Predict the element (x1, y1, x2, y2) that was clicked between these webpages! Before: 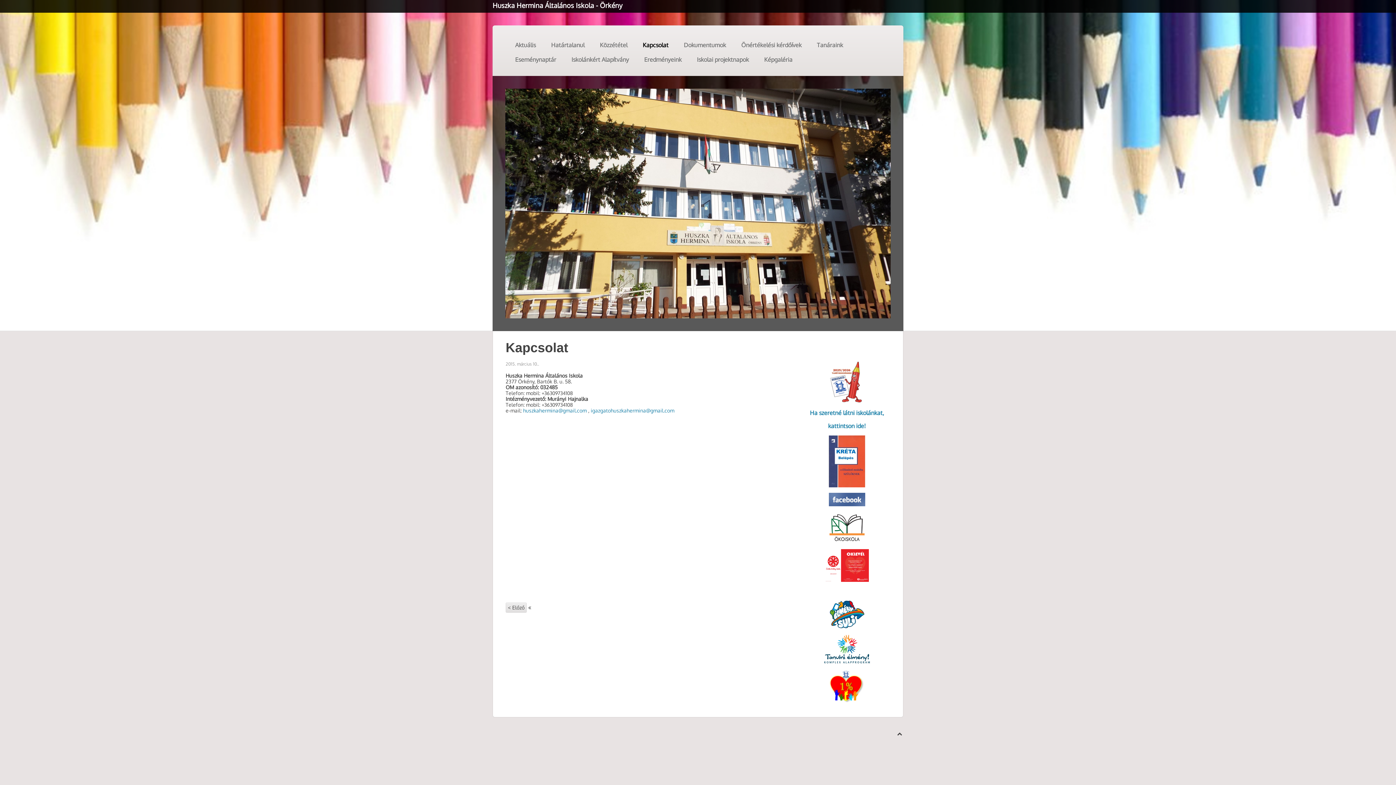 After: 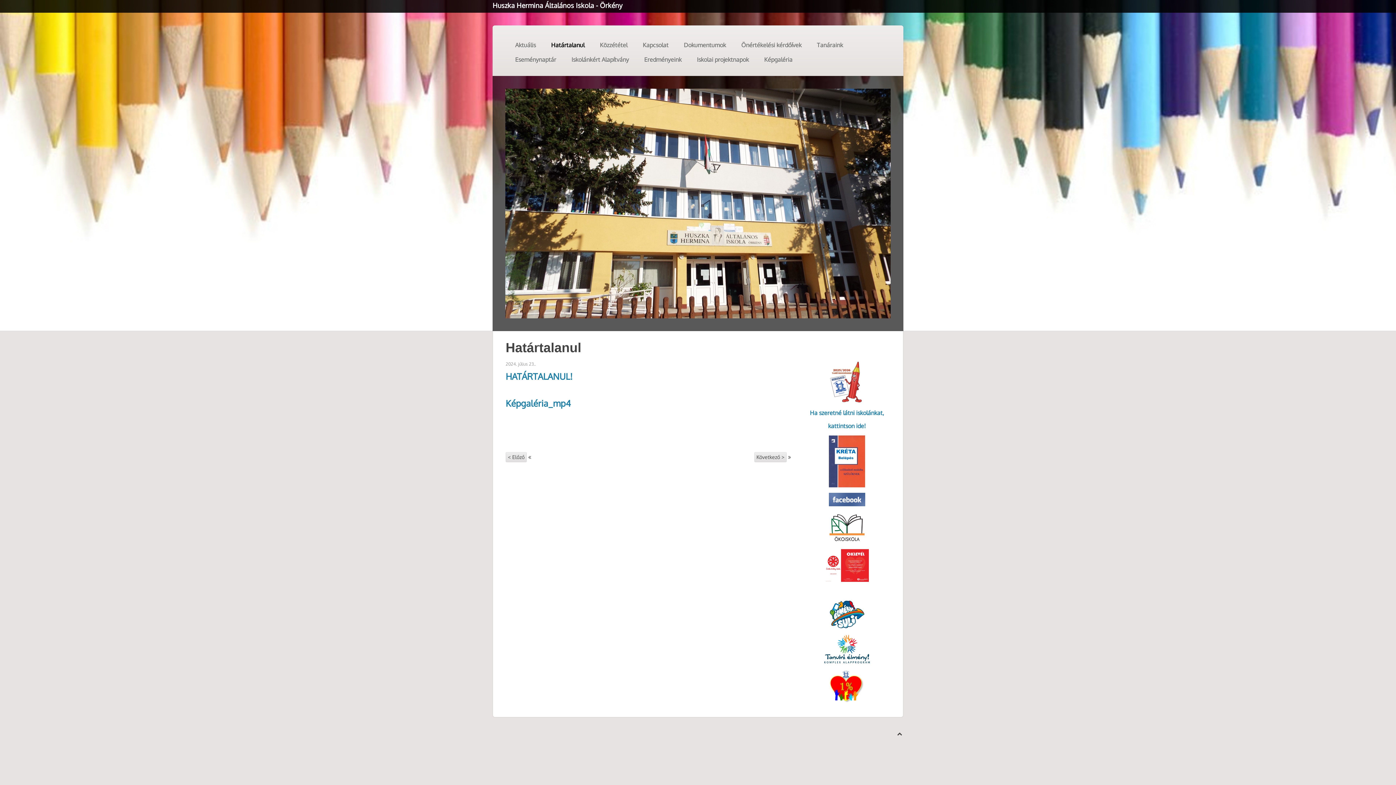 Action: bbox: (545, 37, 590, 52) label: Határtalanul